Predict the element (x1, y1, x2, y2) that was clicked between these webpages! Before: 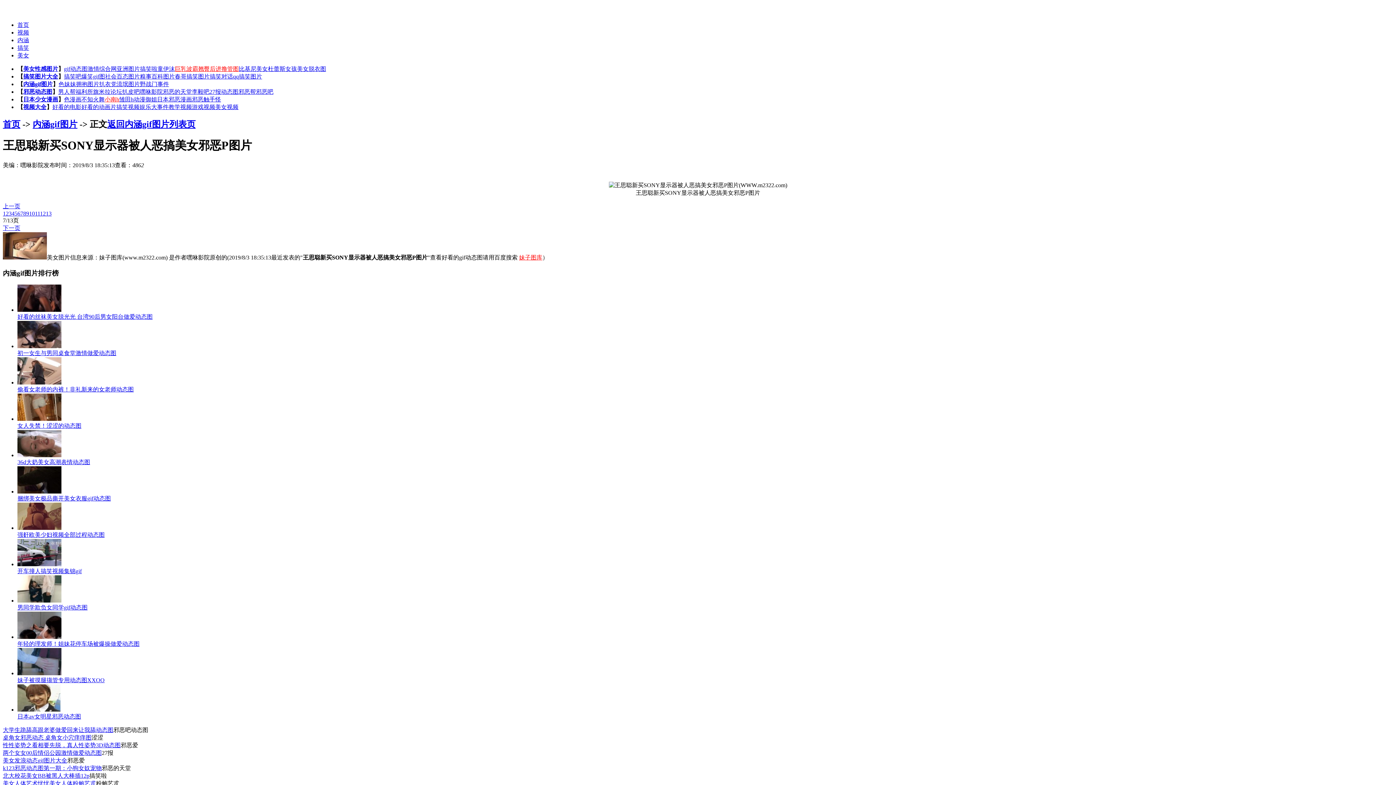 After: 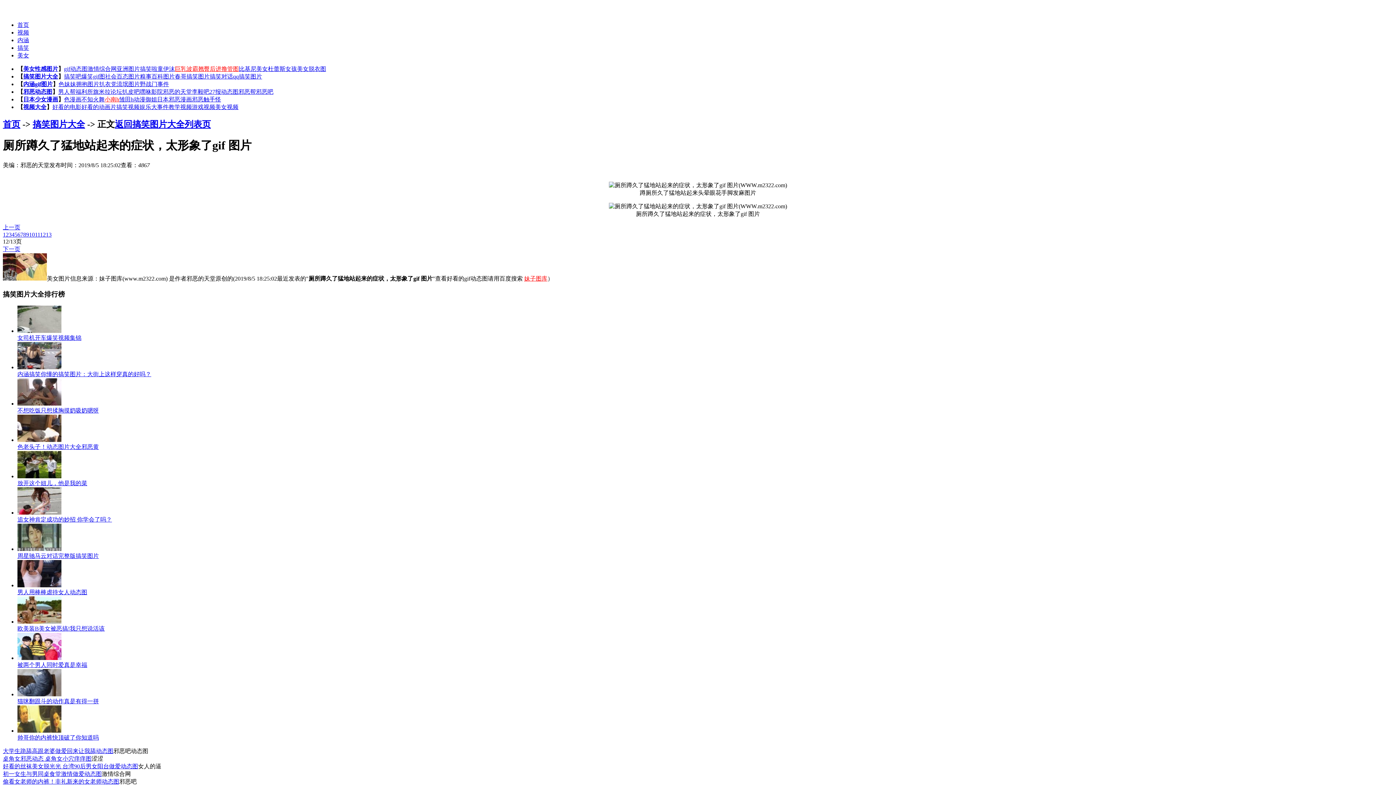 Action: bbox: (40, 210, 45, 216) label: 12